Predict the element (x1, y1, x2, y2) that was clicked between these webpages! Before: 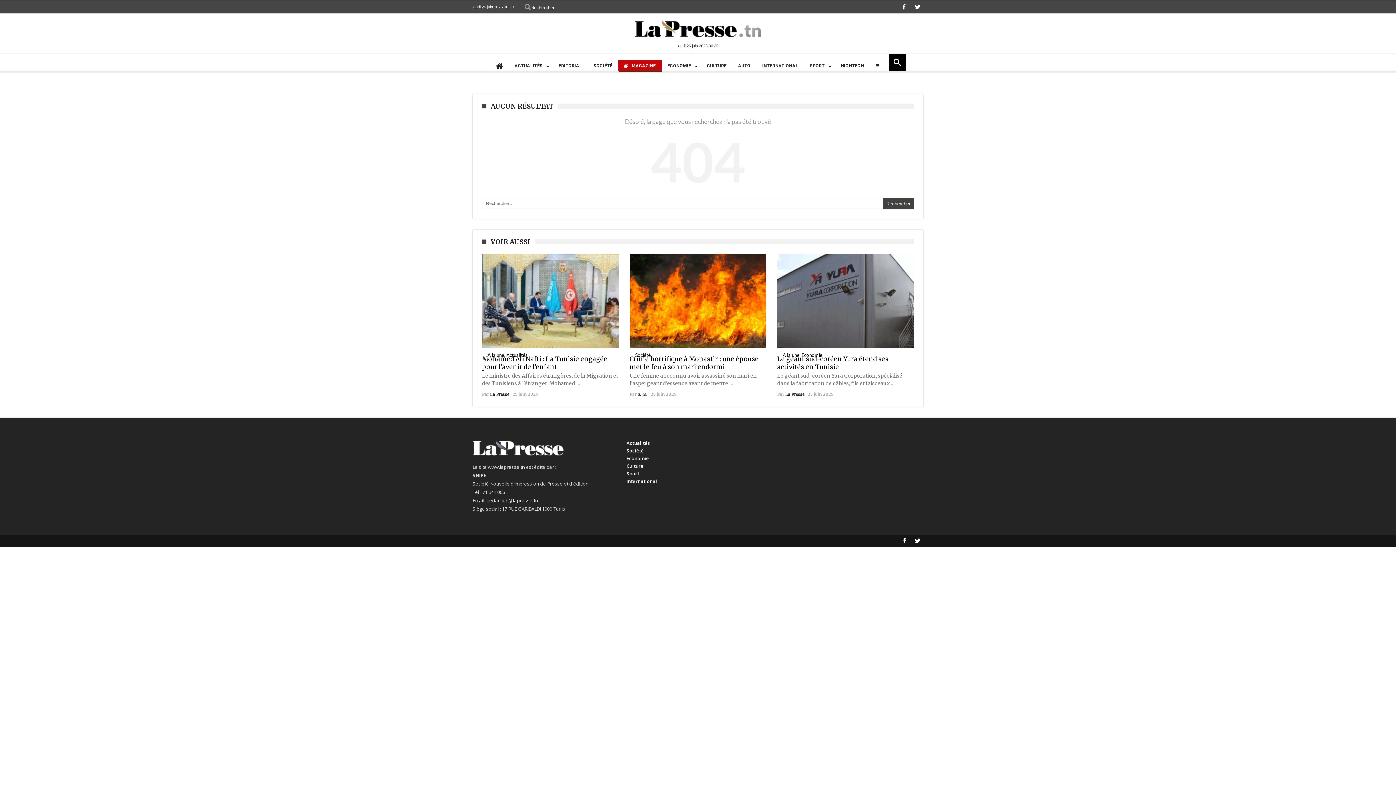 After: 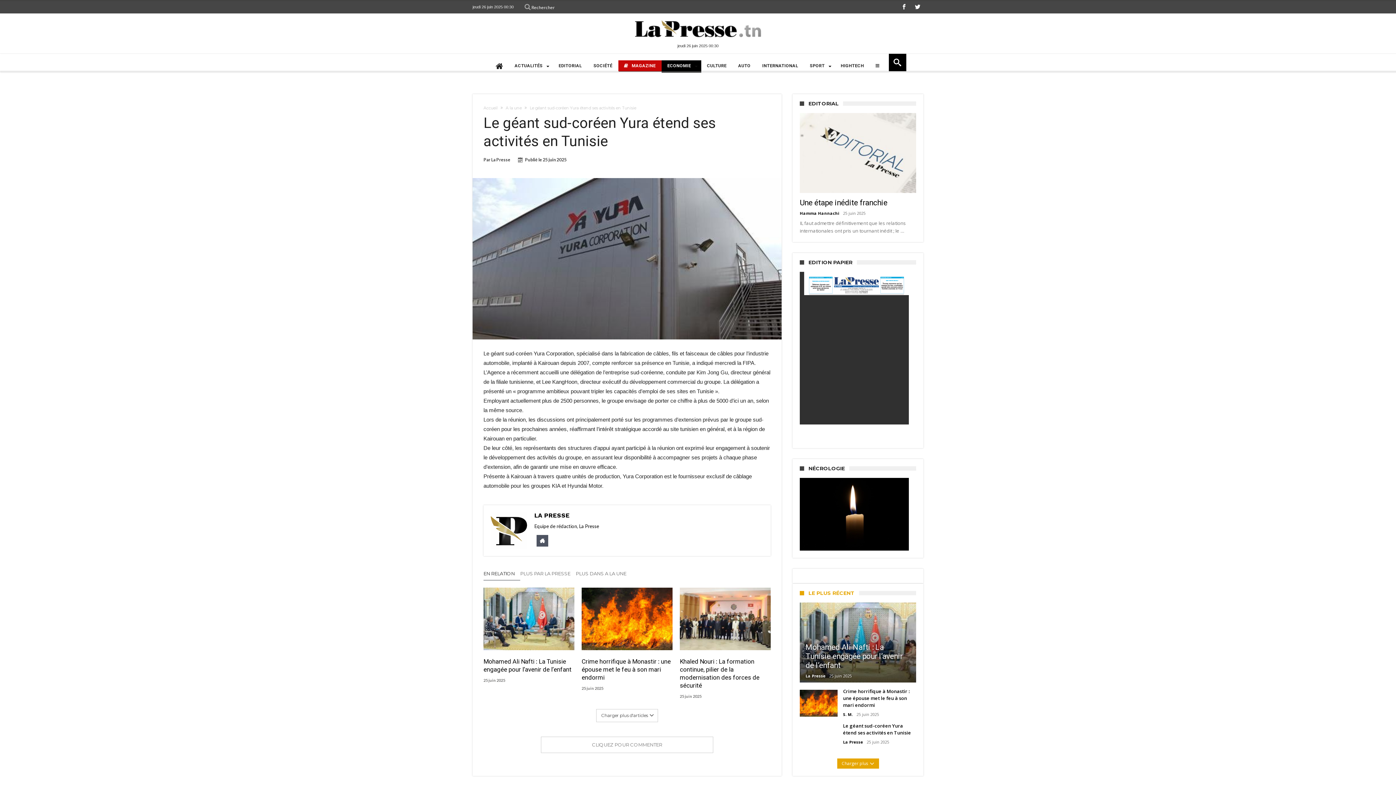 Action: bbox: (777, 253, 914, 347)